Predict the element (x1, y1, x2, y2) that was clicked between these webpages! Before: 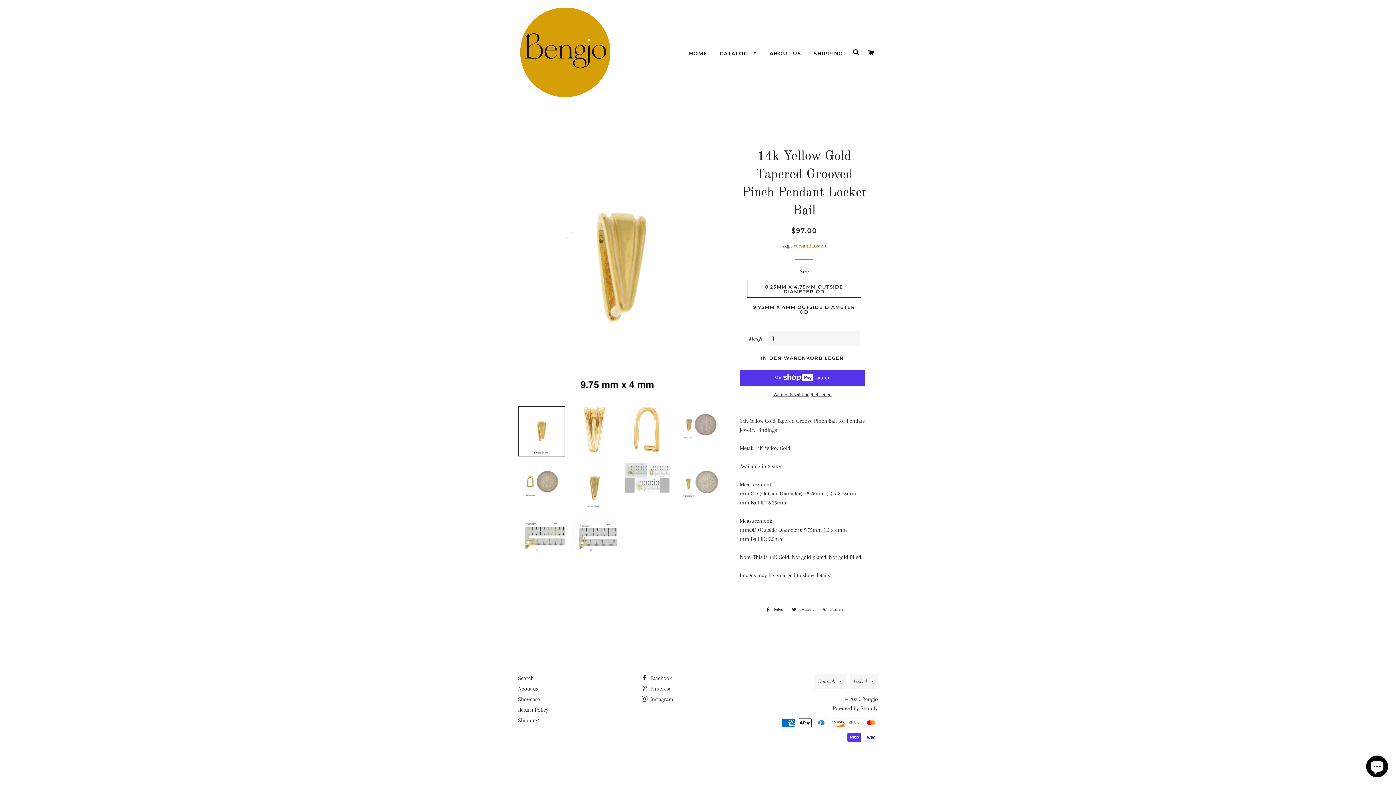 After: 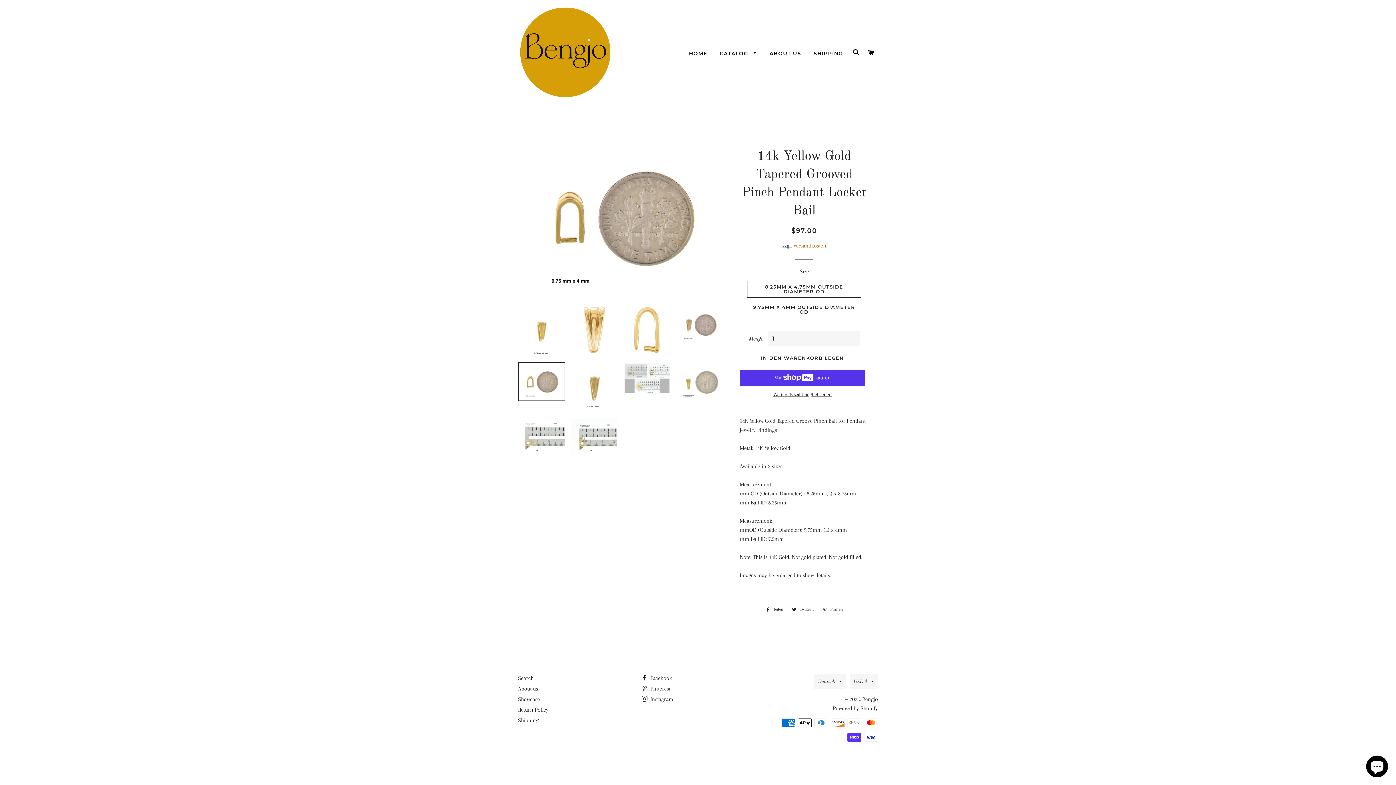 Action: bbox: (518, 462, 565, 501)